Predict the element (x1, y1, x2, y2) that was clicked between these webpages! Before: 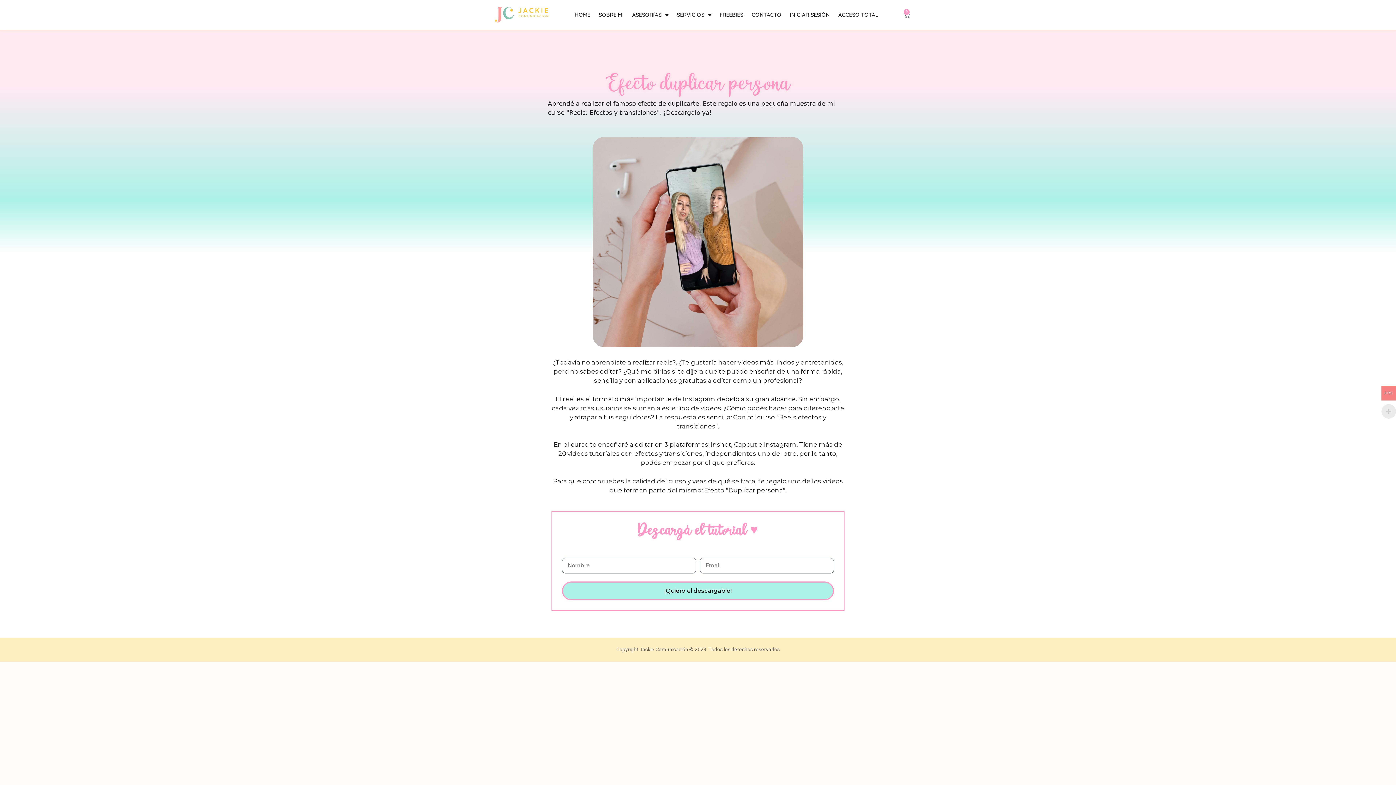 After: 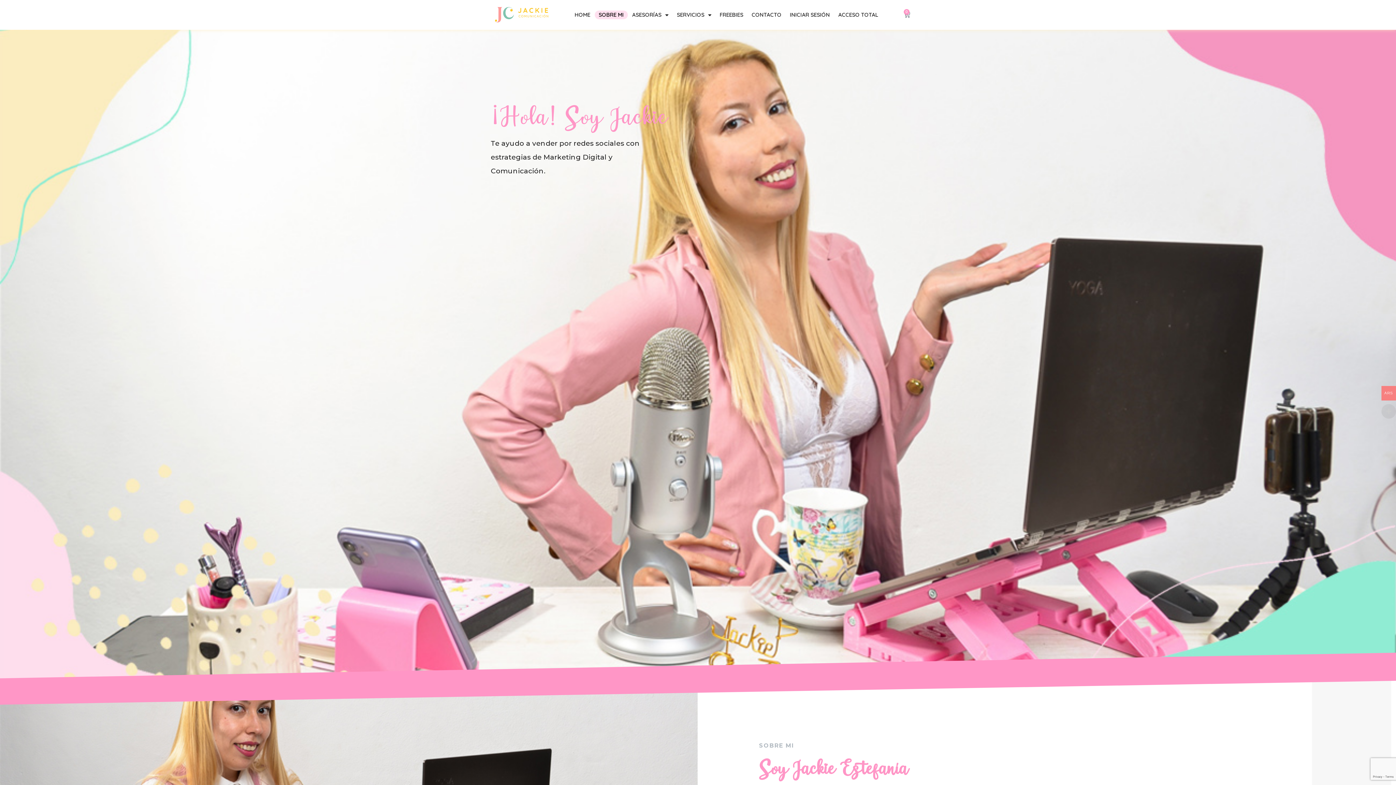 Action: bbox: (594, 10, 627, 19) label: SOBRE MI